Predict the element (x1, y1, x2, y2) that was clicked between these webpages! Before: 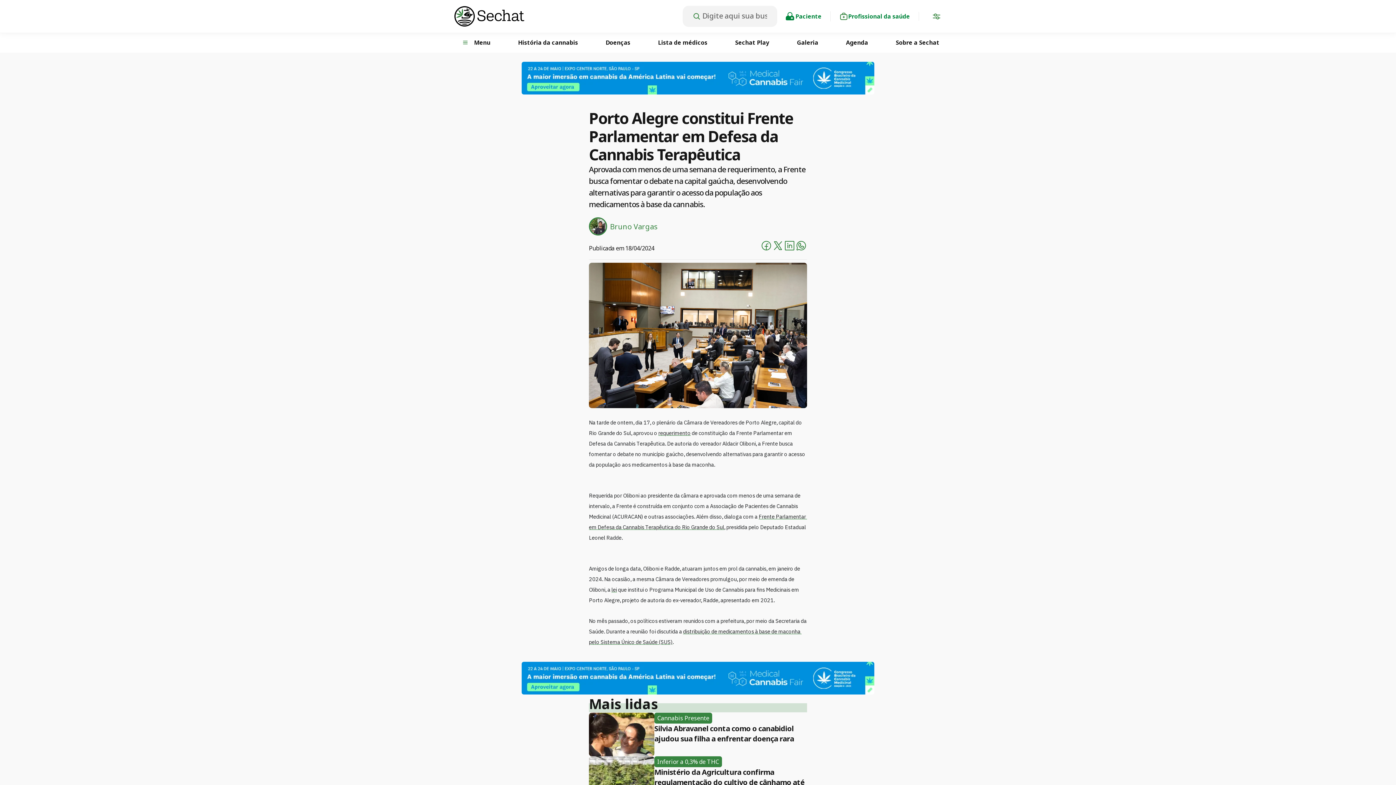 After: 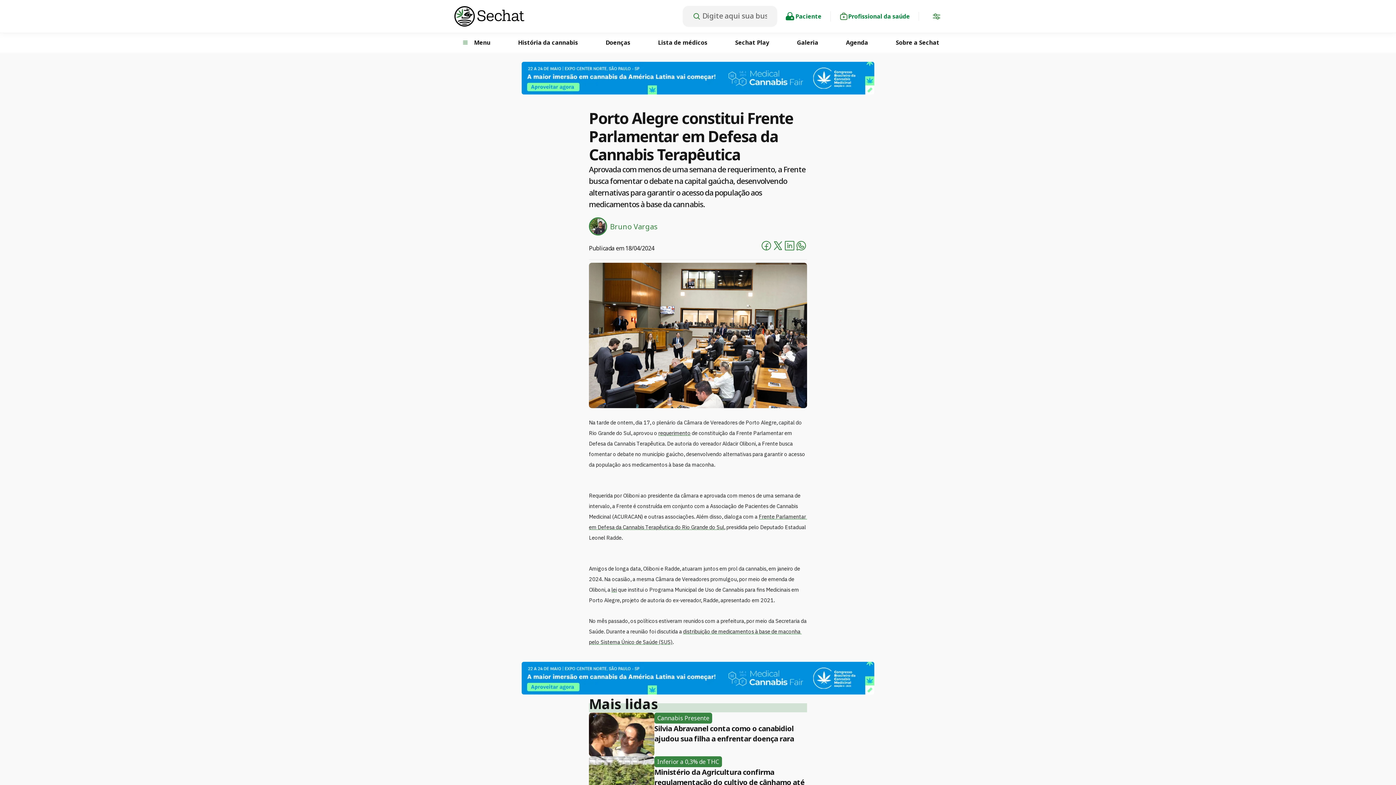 Action: bbox: (658, 427, 690, 437) label: requerimento